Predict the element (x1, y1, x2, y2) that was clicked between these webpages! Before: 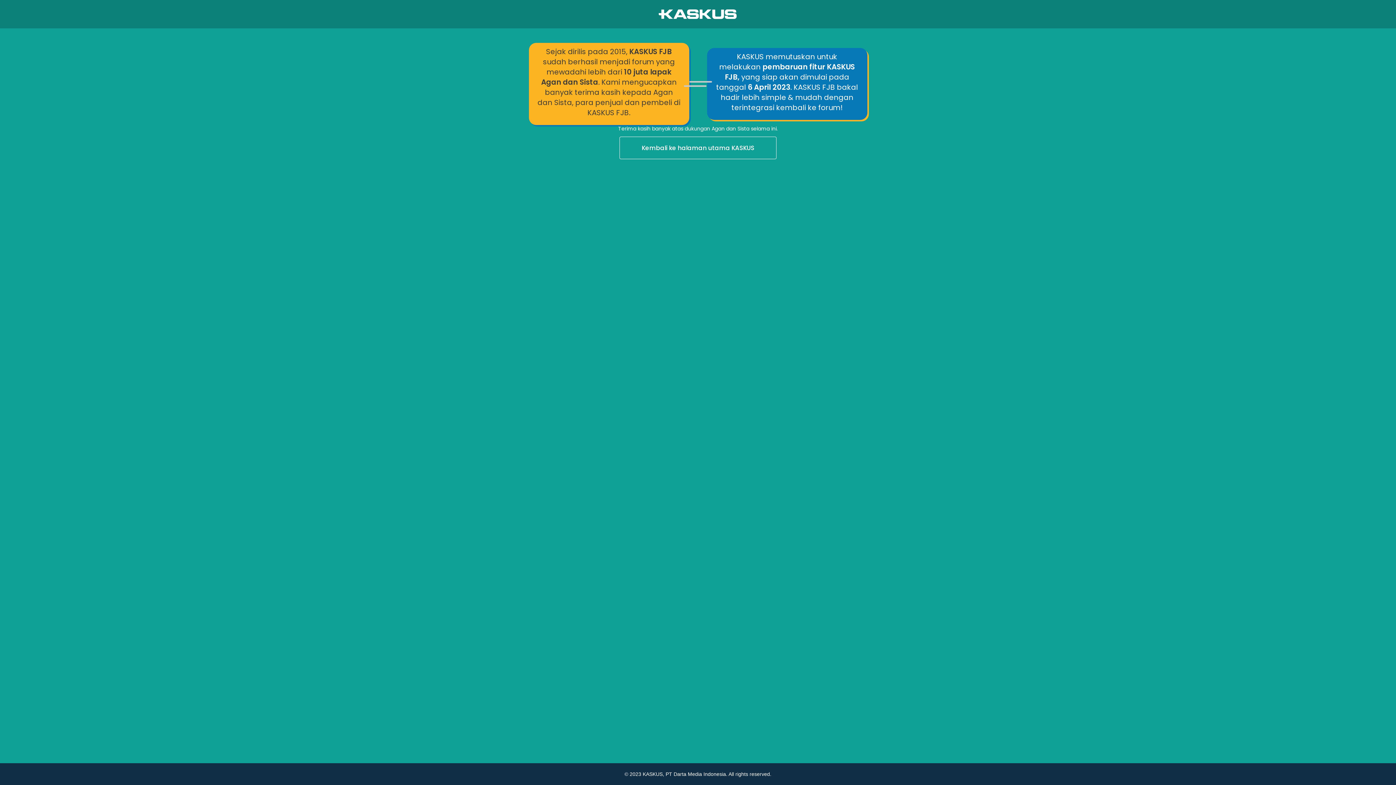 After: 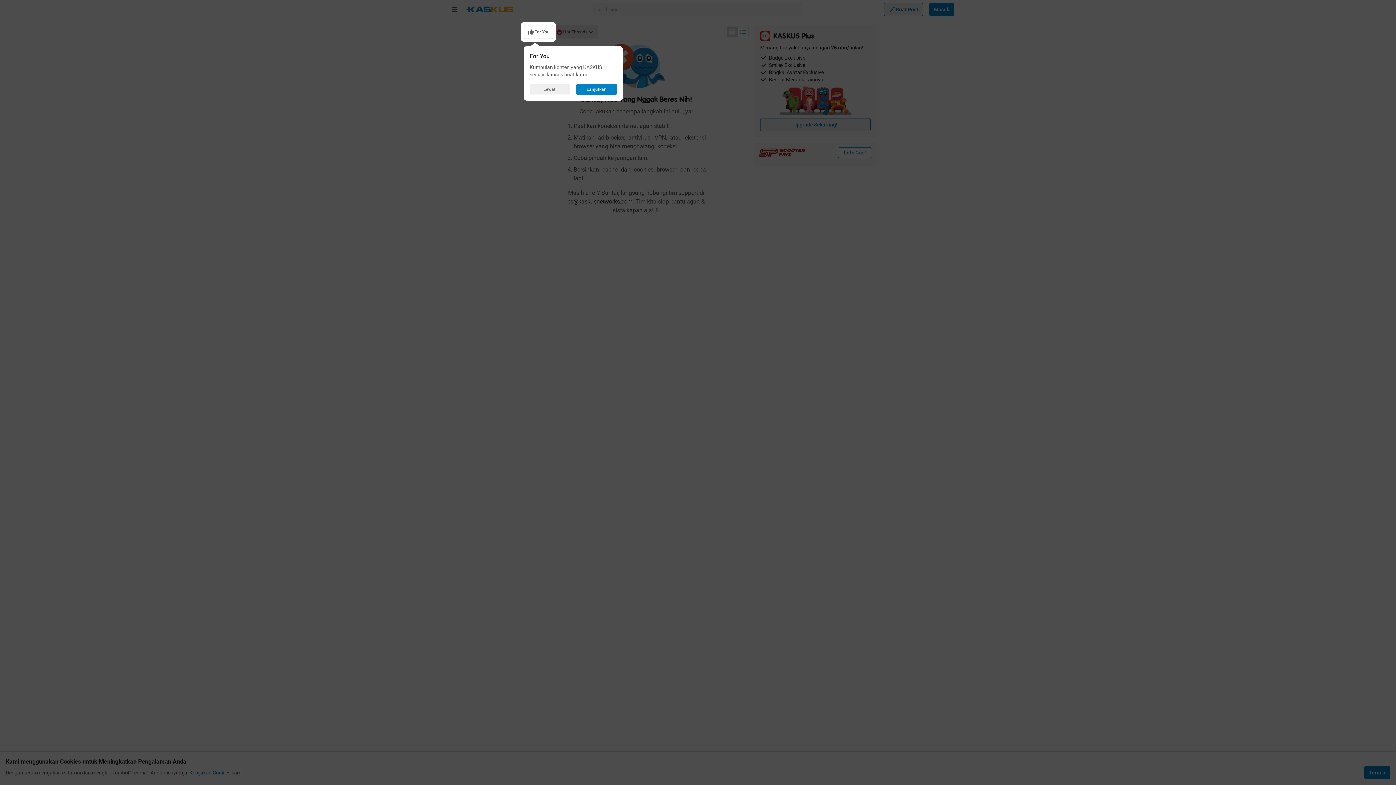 Action: bbox: (0, 136, 1396, 160) label: Kembali ke halaman utama KASKUS